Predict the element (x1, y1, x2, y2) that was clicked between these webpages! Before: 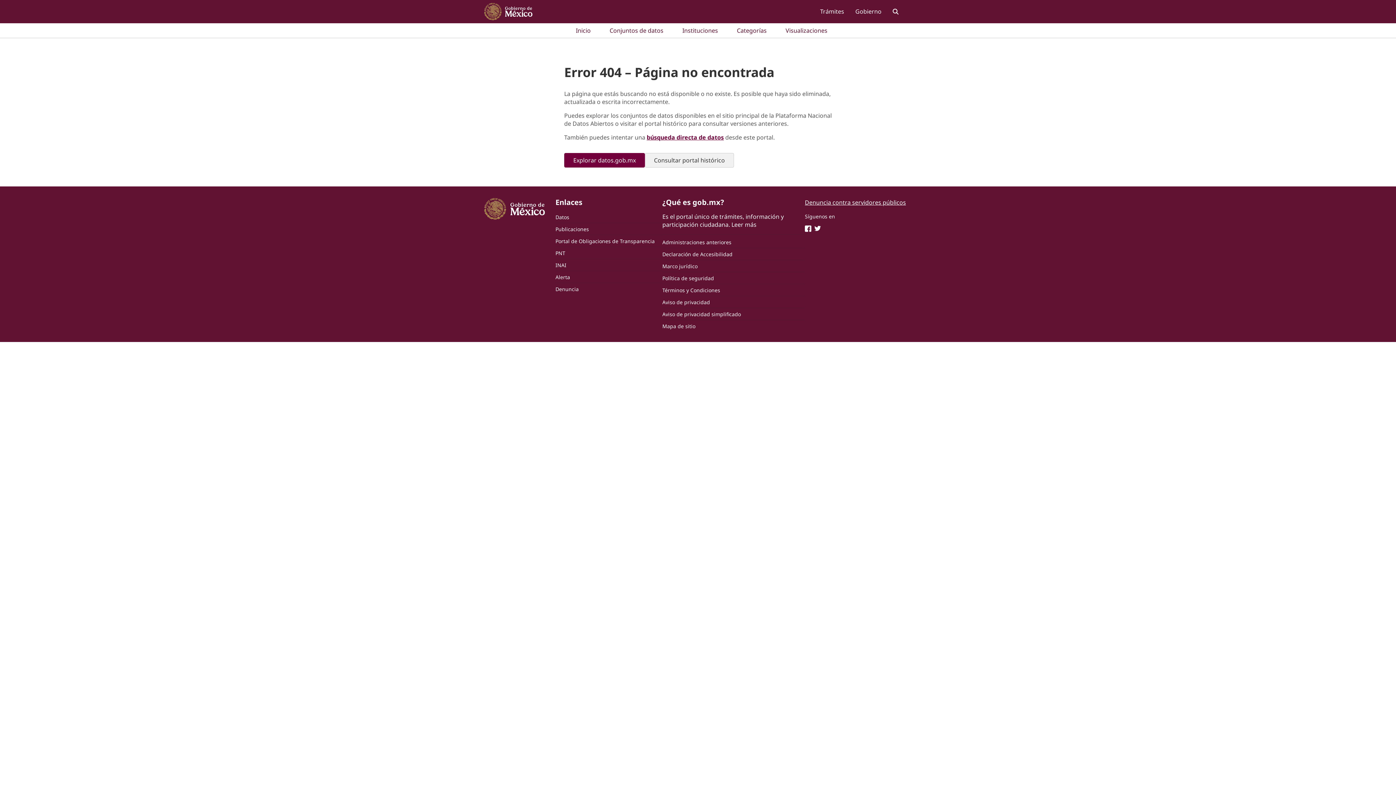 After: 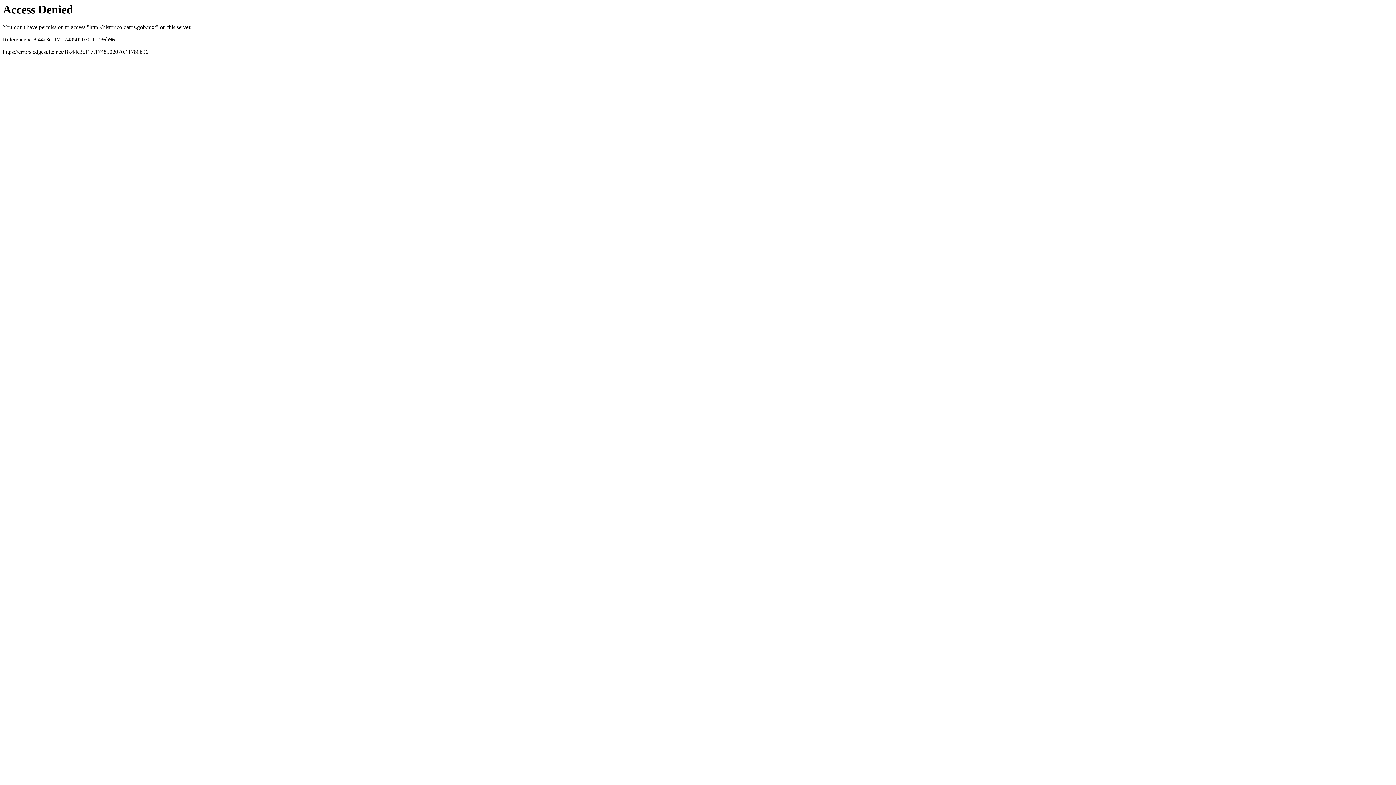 Action: label: Consultar portal histórico bbox: (645, 153, 734, 167)